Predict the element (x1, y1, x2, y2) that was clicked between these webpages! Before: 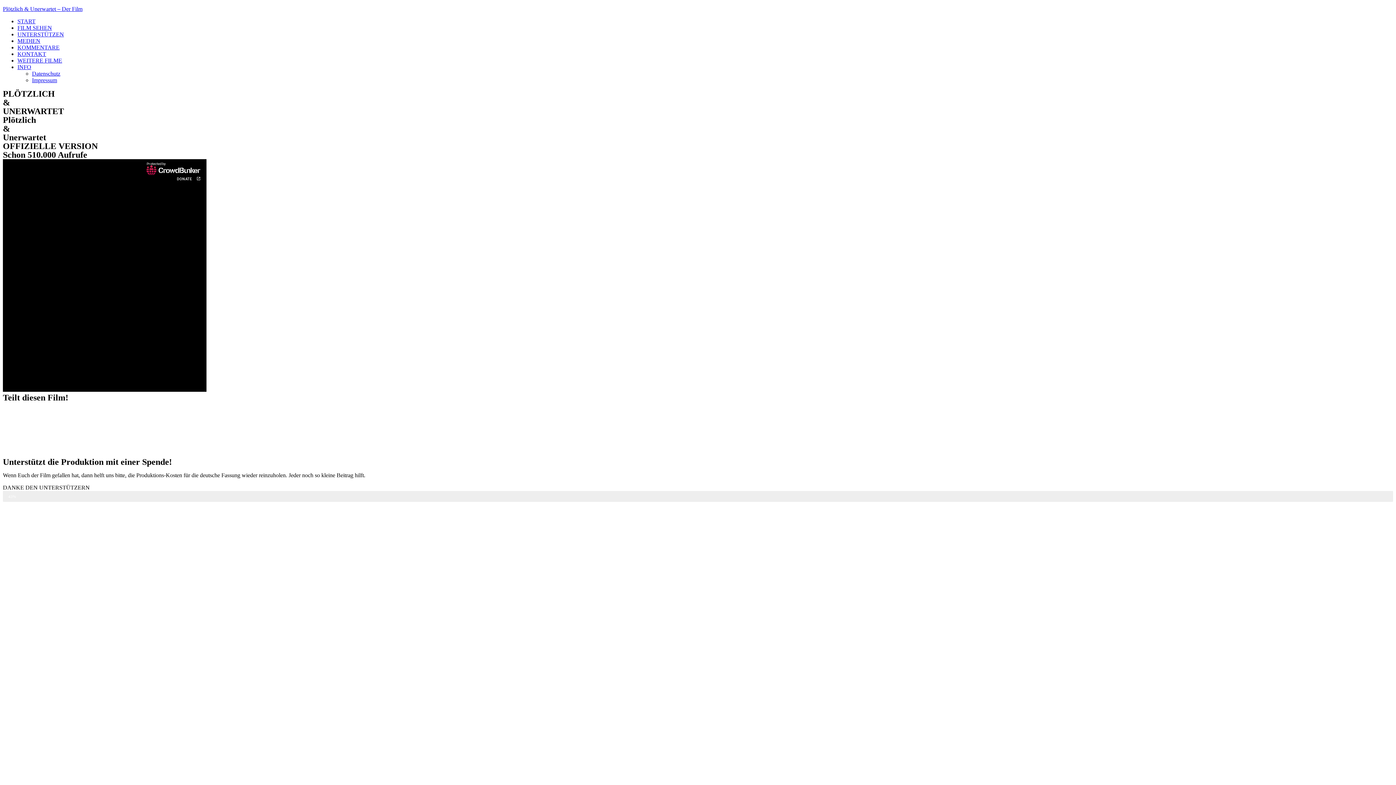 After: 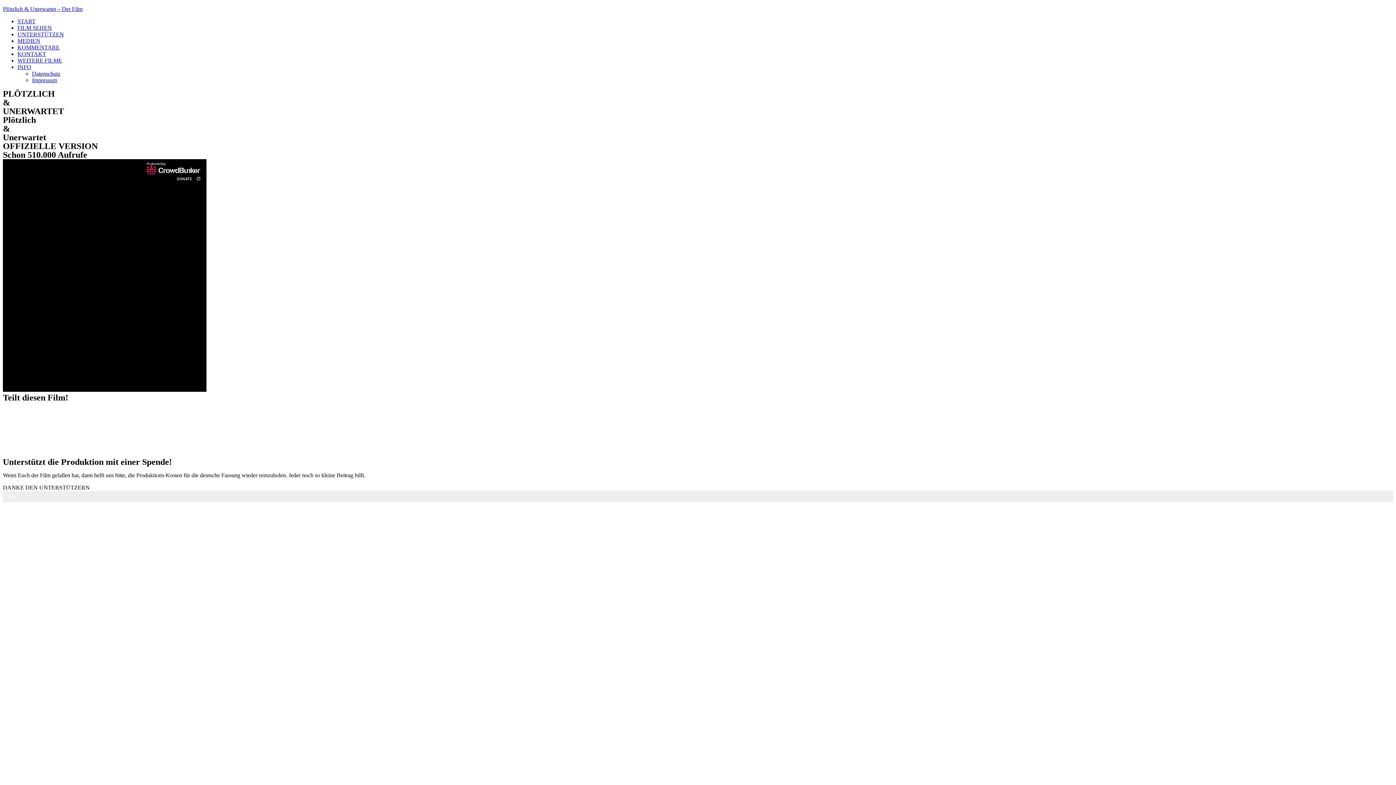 Action: label: START bbox: (17, 18, 1393, 24)